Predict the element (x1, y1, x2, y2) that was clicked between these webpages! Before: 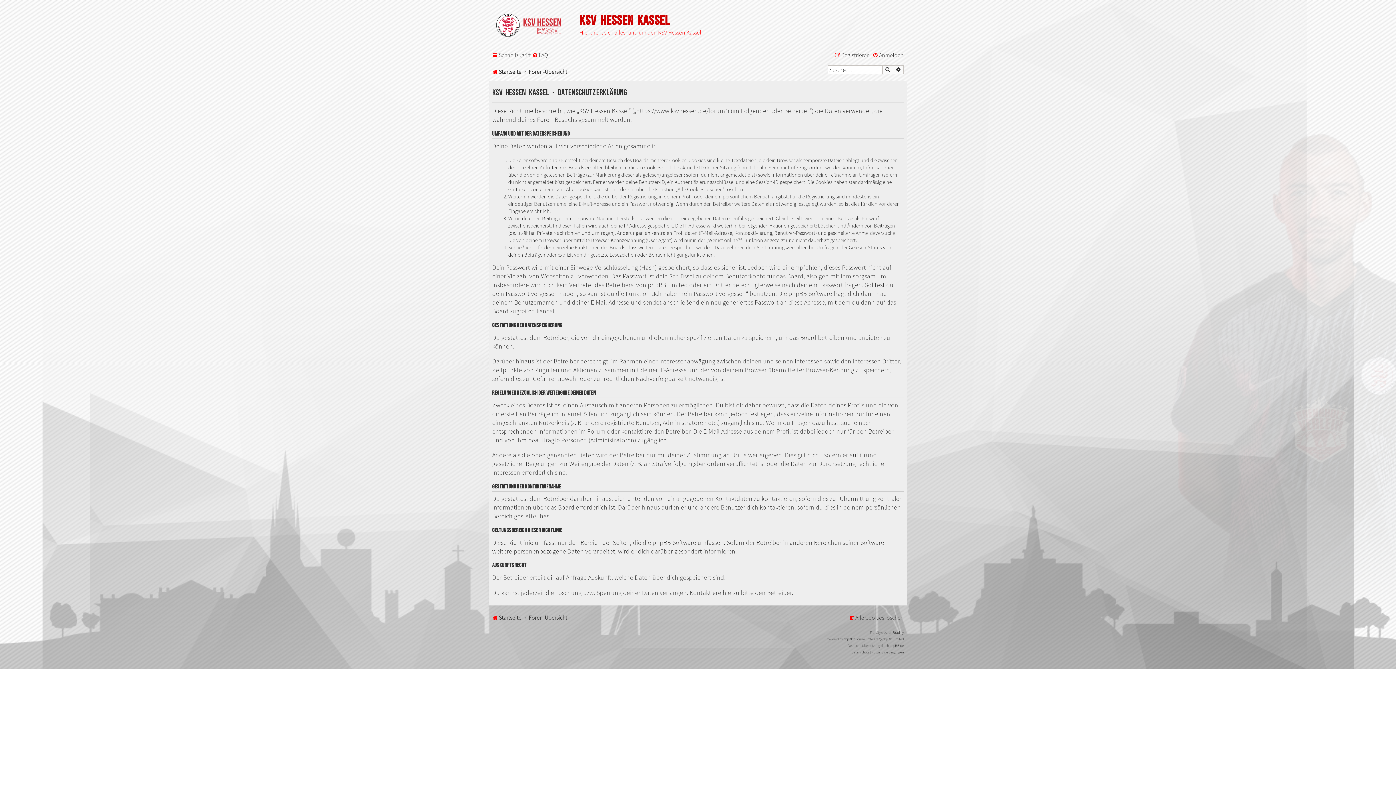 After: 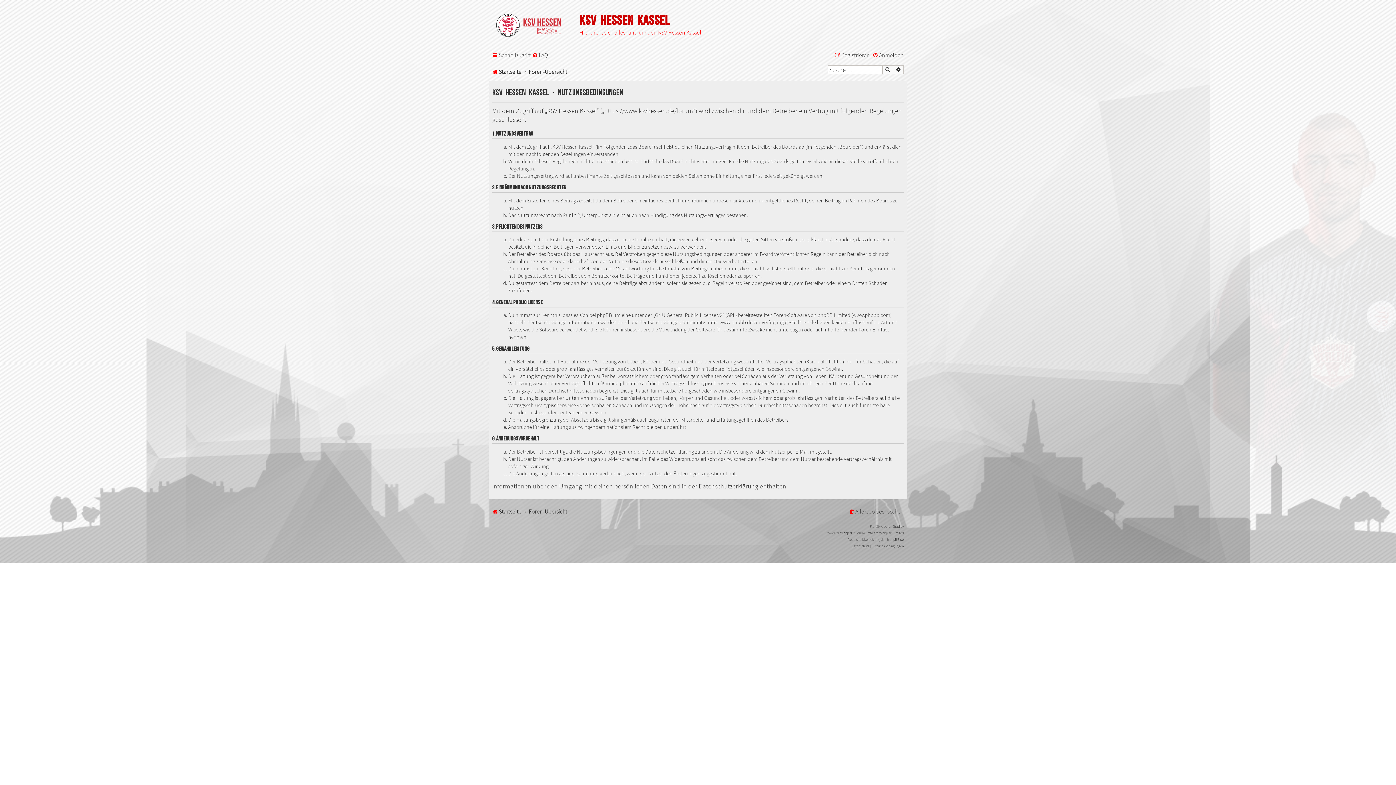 Action: bbox: (871, 649, 904, 656) label: Nutzungsbedingungen